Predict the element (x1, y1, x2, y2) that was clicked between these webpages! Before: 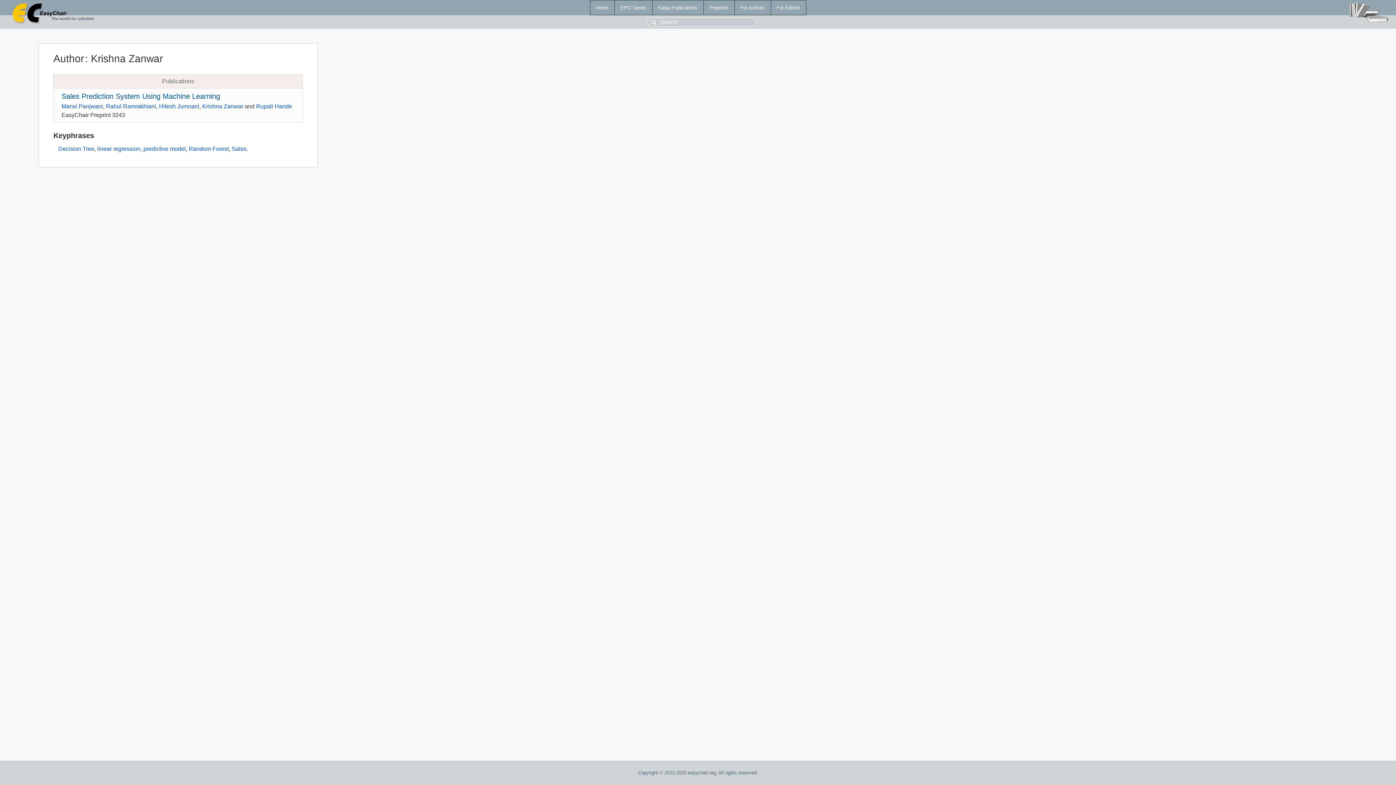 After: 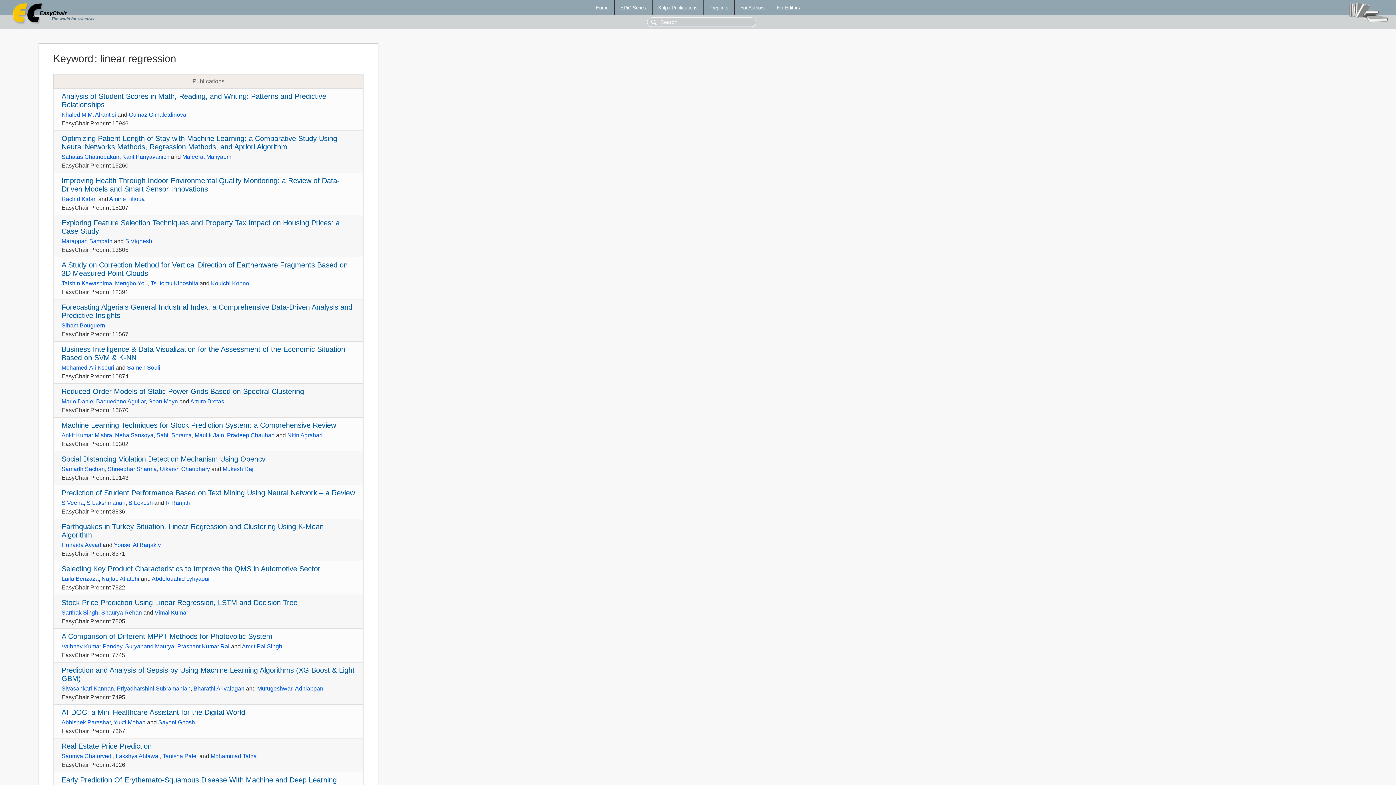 Action: label: linear regression bbox: (97, 145, 140, 152)